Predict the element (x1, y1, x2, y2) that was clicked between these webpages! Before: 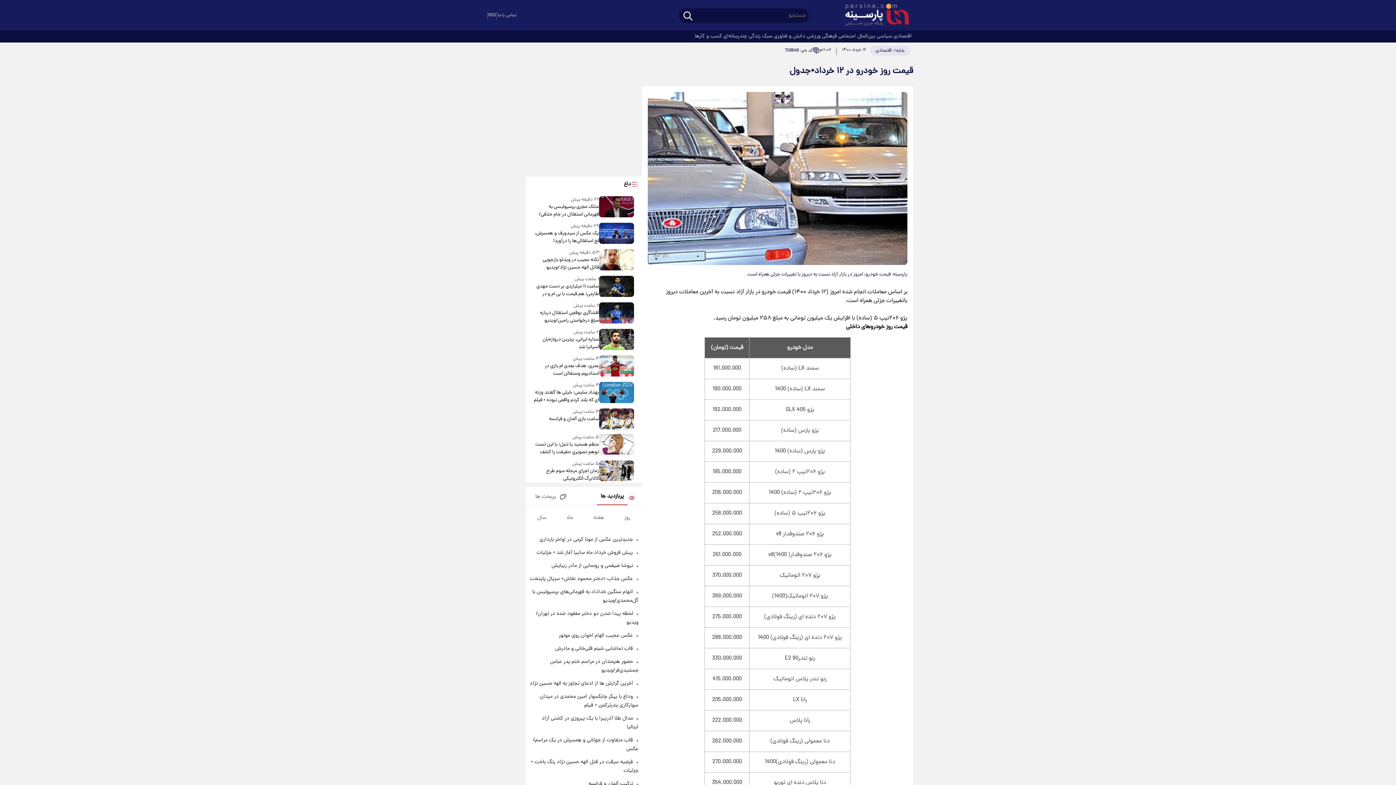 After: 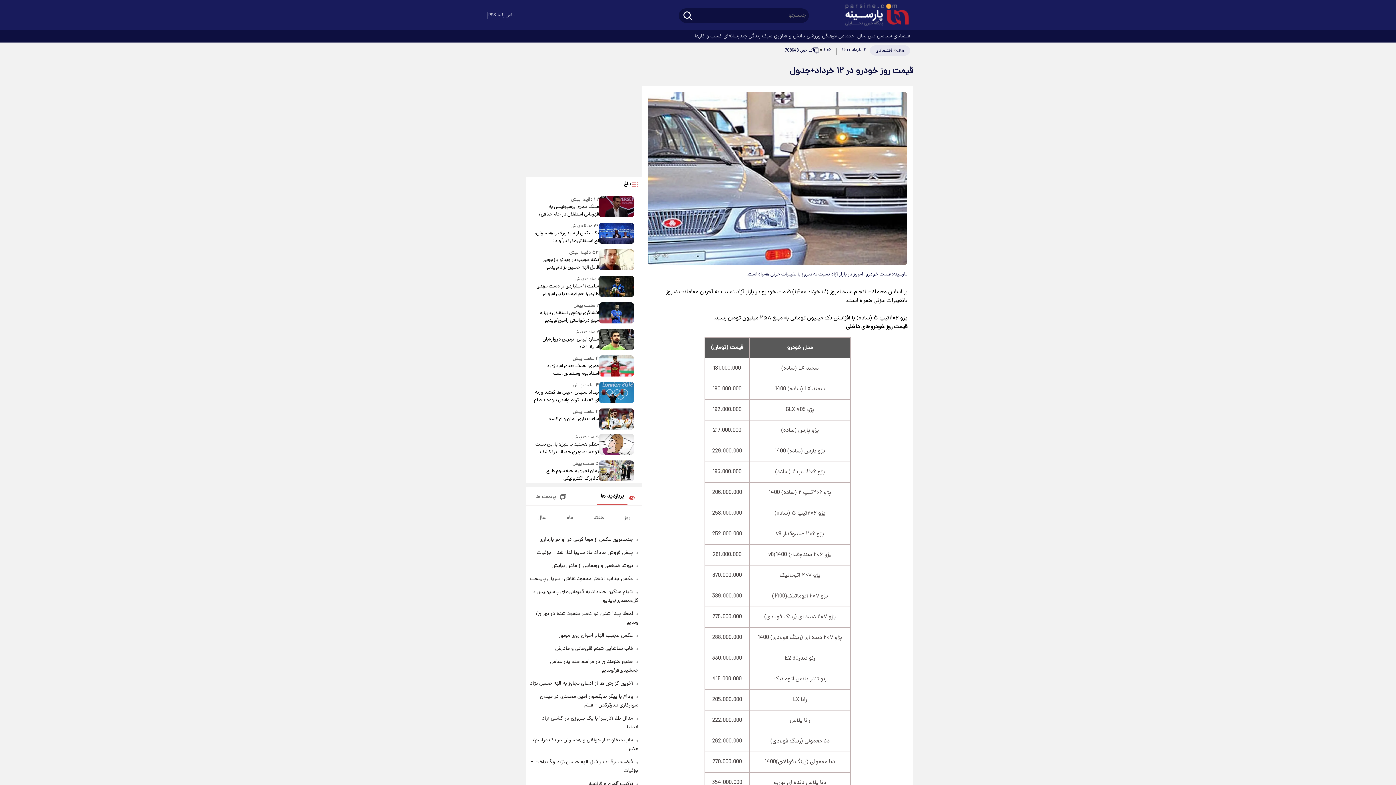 Action: bbox: (533, 229, 599, 244) label: یک عکس از سیدورف و همسرش، لج استقلالی‌ها را درآورد!